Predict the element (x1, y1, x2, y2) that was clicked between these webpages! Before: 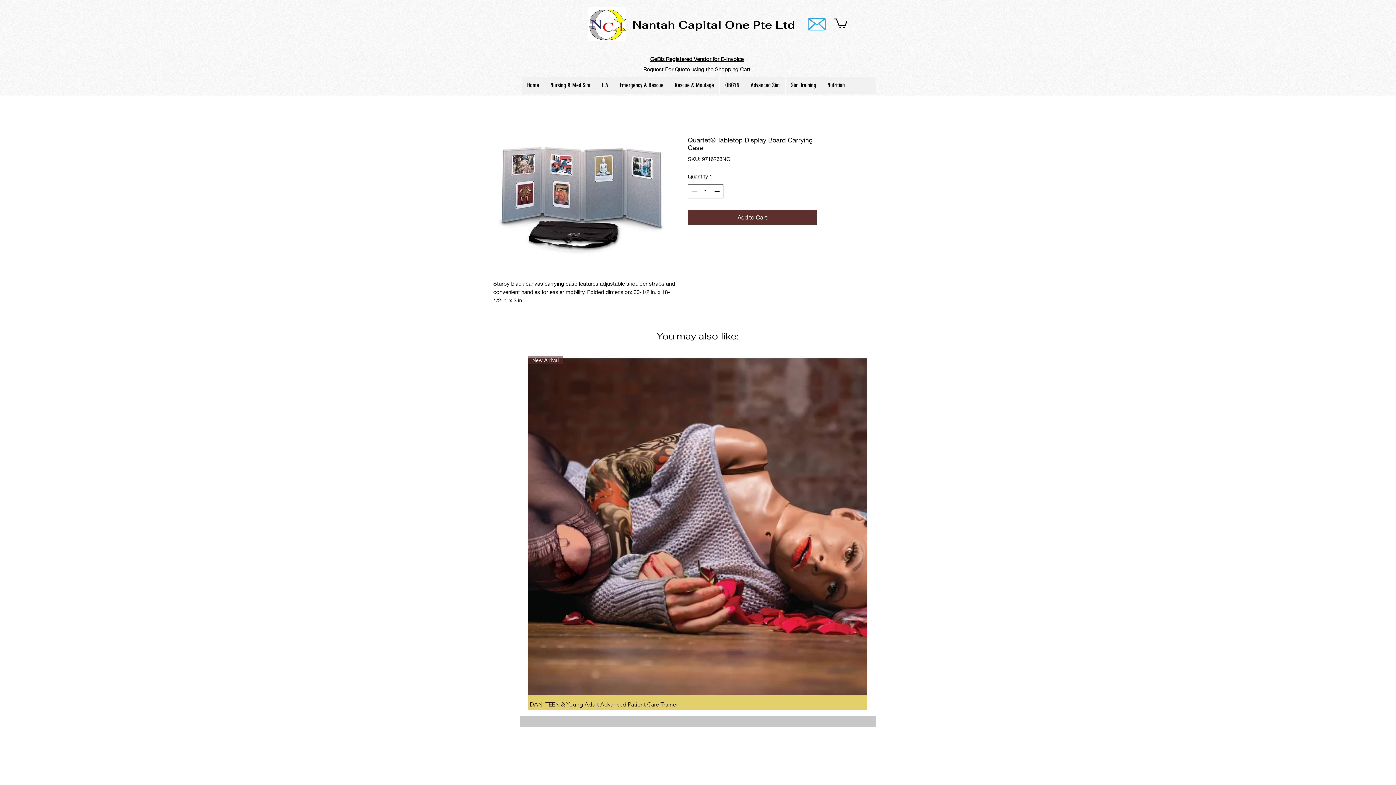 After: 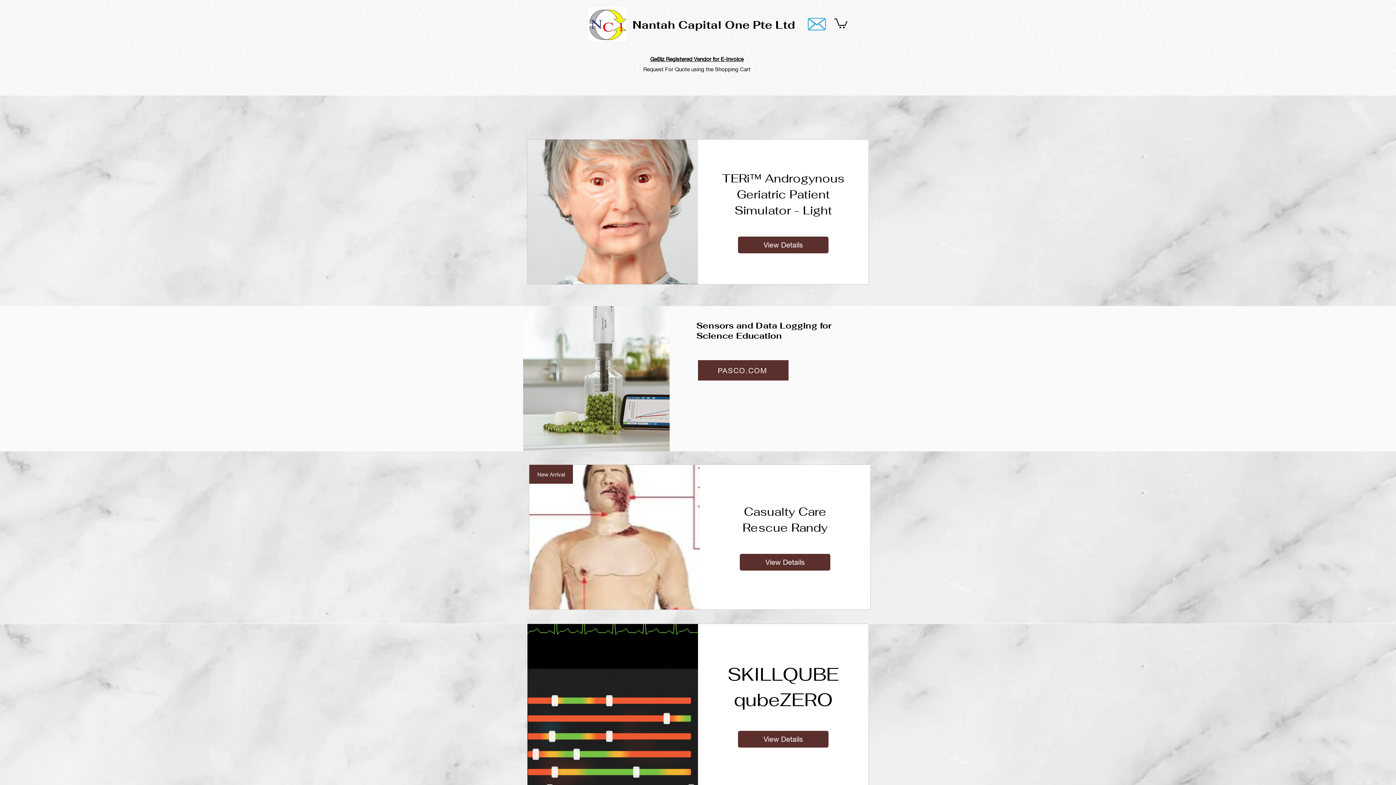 Action: bbox: (527, 7, 687, 41)